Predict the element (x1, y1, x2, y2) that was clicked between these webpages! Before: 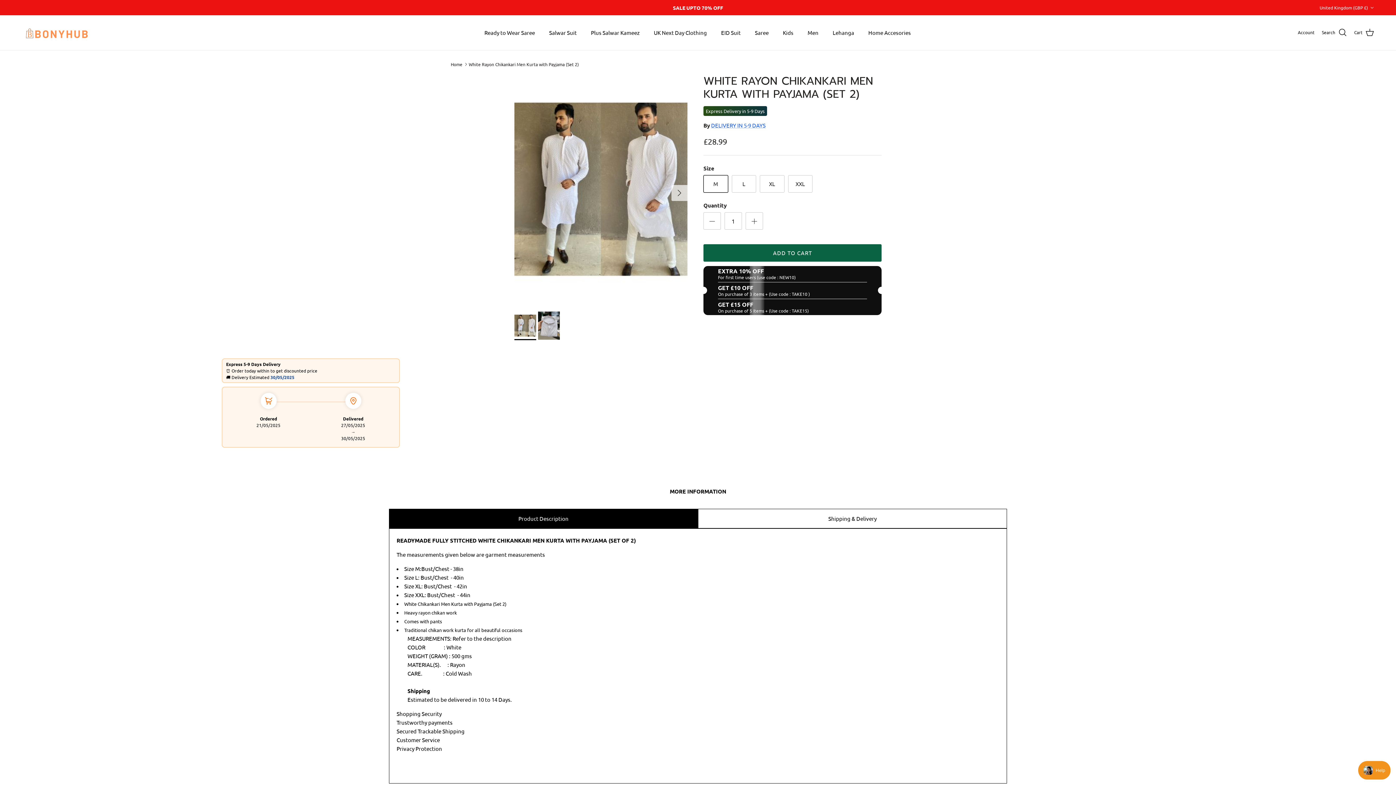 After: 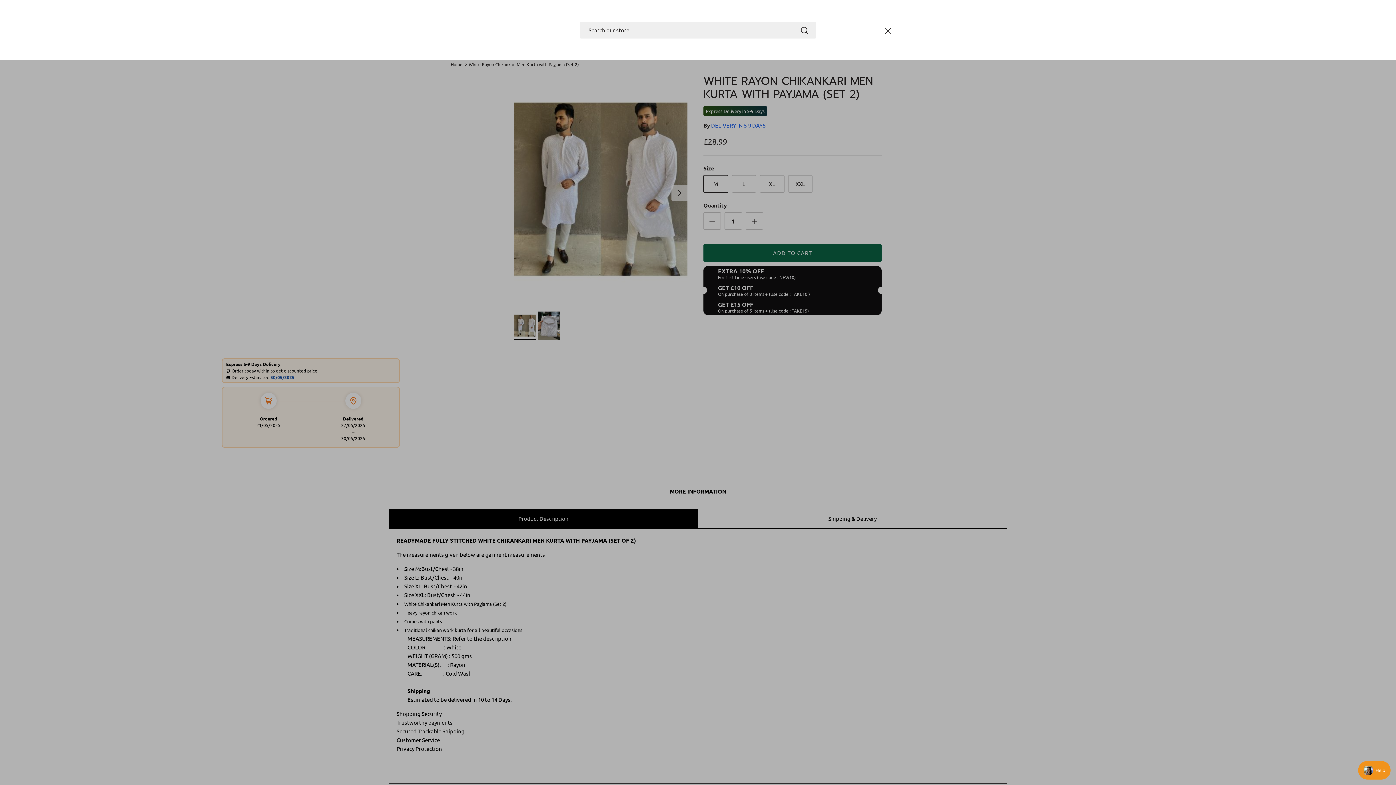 Action: label: Search bbox: (1322, 27, 1347, 37)